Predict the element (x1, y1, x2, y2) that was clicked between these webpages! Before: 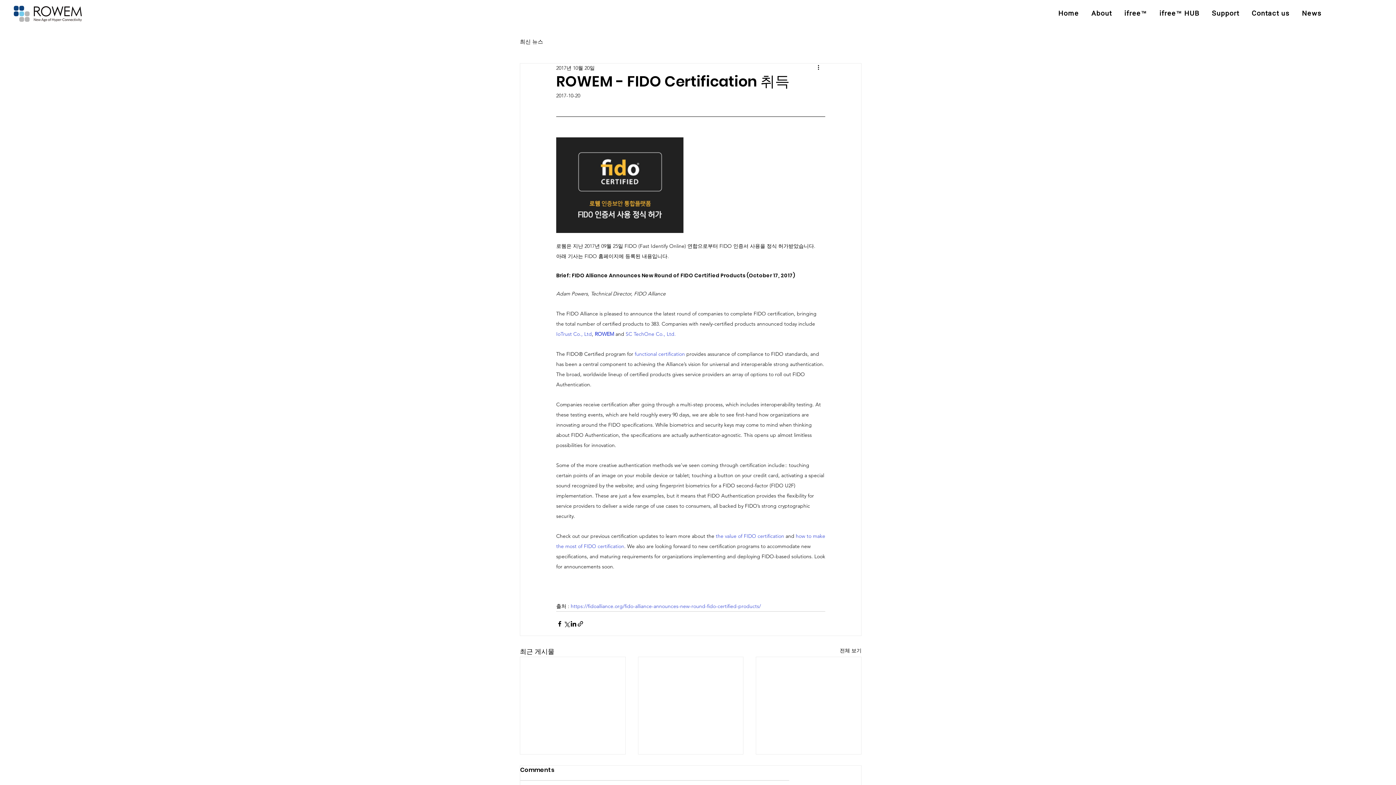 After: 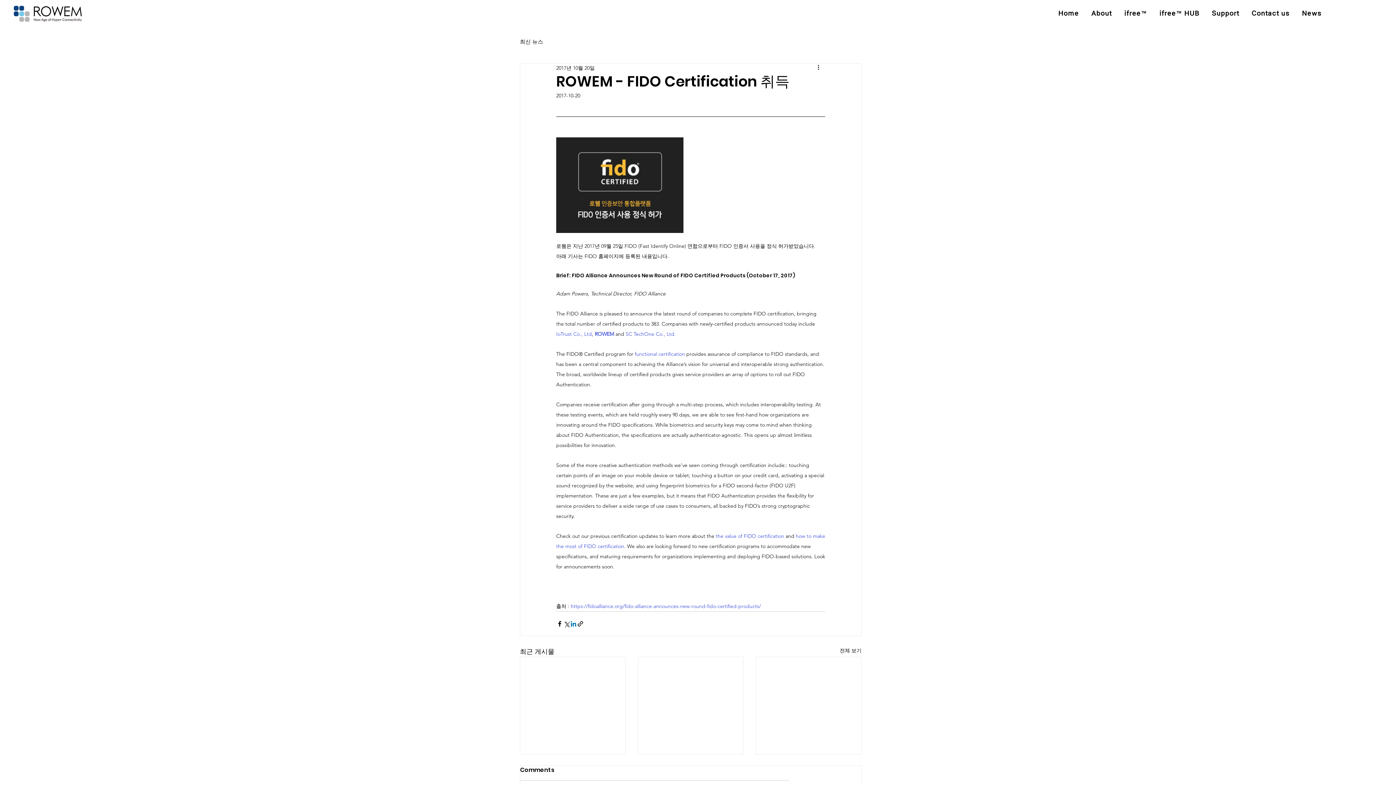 Action: bbox: (570, 620, 577, 627) label: 링크드인으로 공유